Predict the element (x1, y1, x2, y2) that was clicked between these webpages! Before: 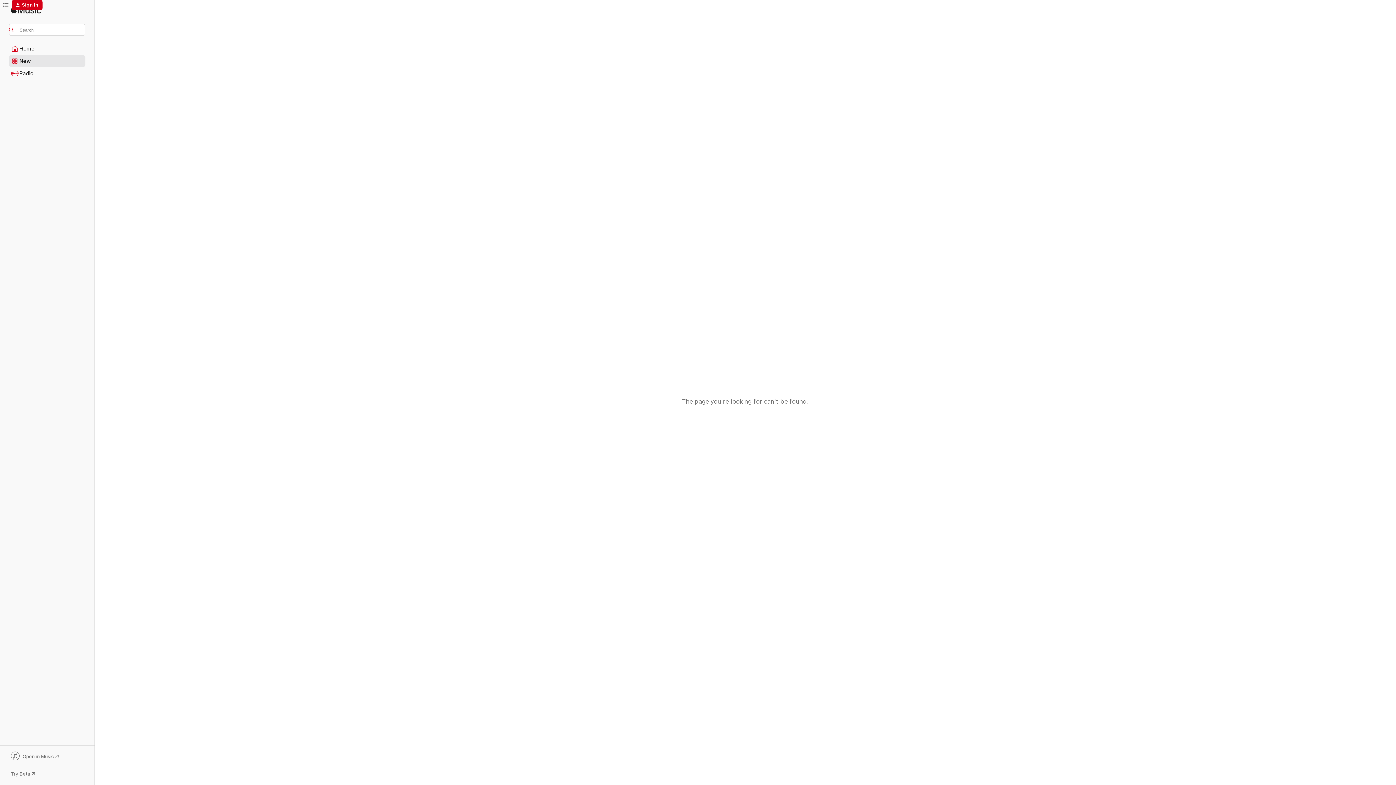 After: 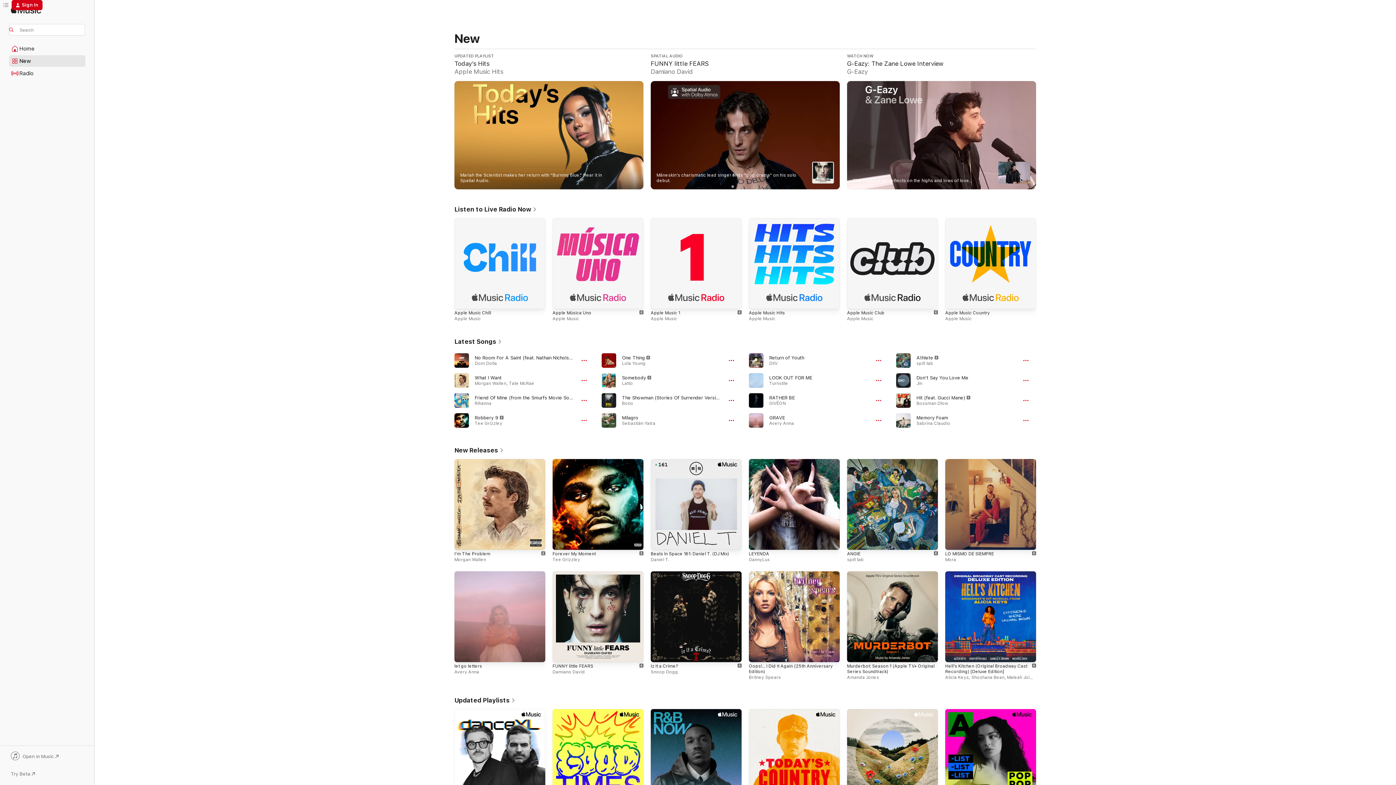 Action: bbox: (9, 55, 85, 66) label: New